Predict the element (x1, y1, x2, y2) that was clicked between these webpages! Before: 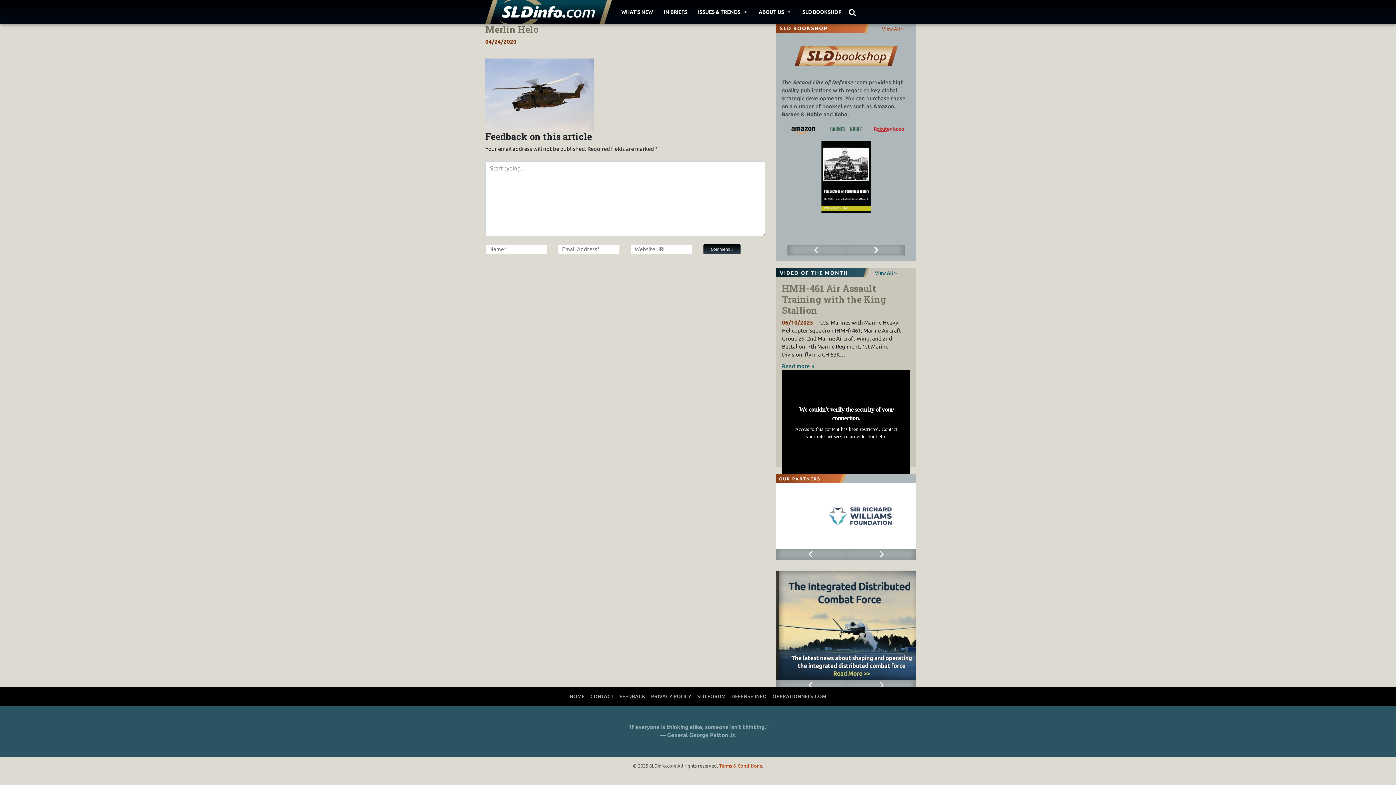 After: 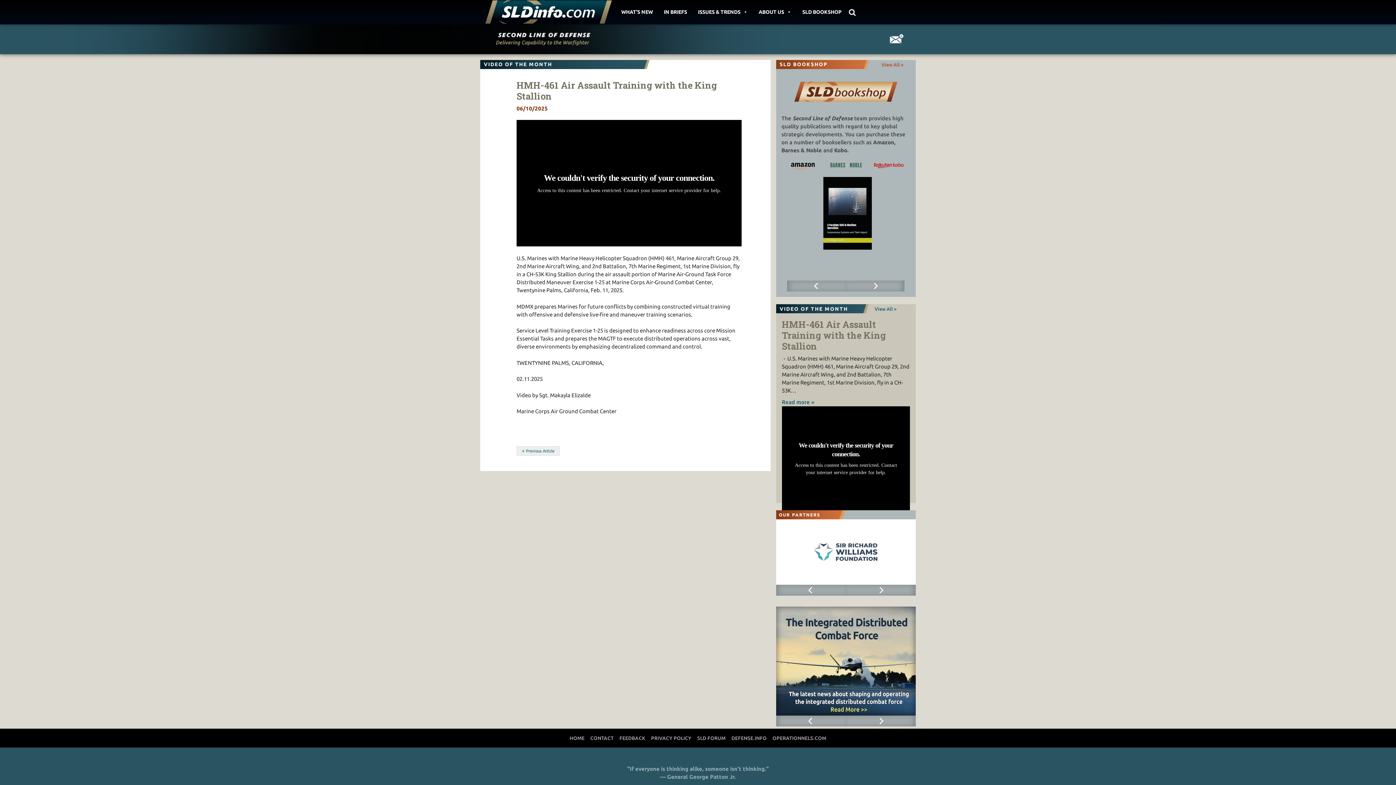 Action: label: Read more » bbox: (782, 362, 910, 370)